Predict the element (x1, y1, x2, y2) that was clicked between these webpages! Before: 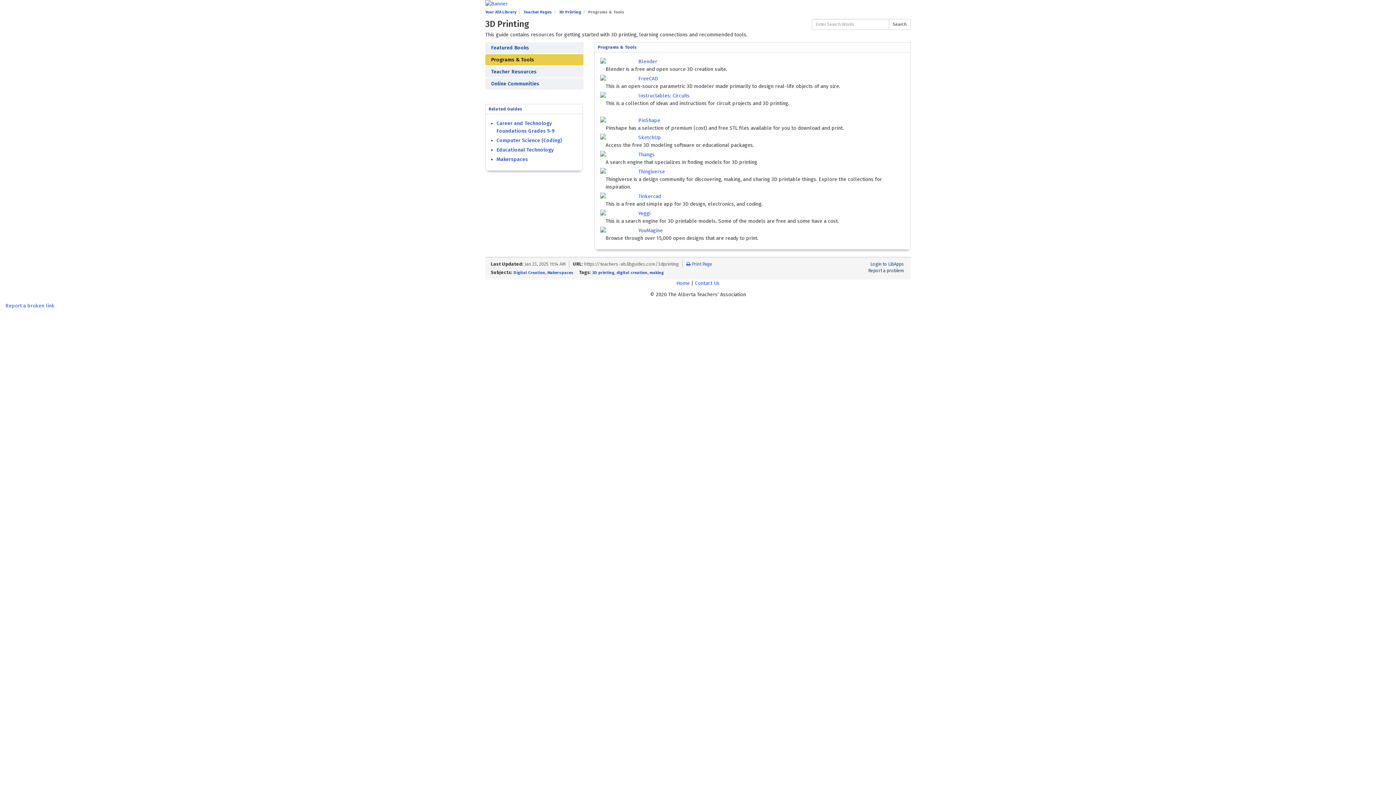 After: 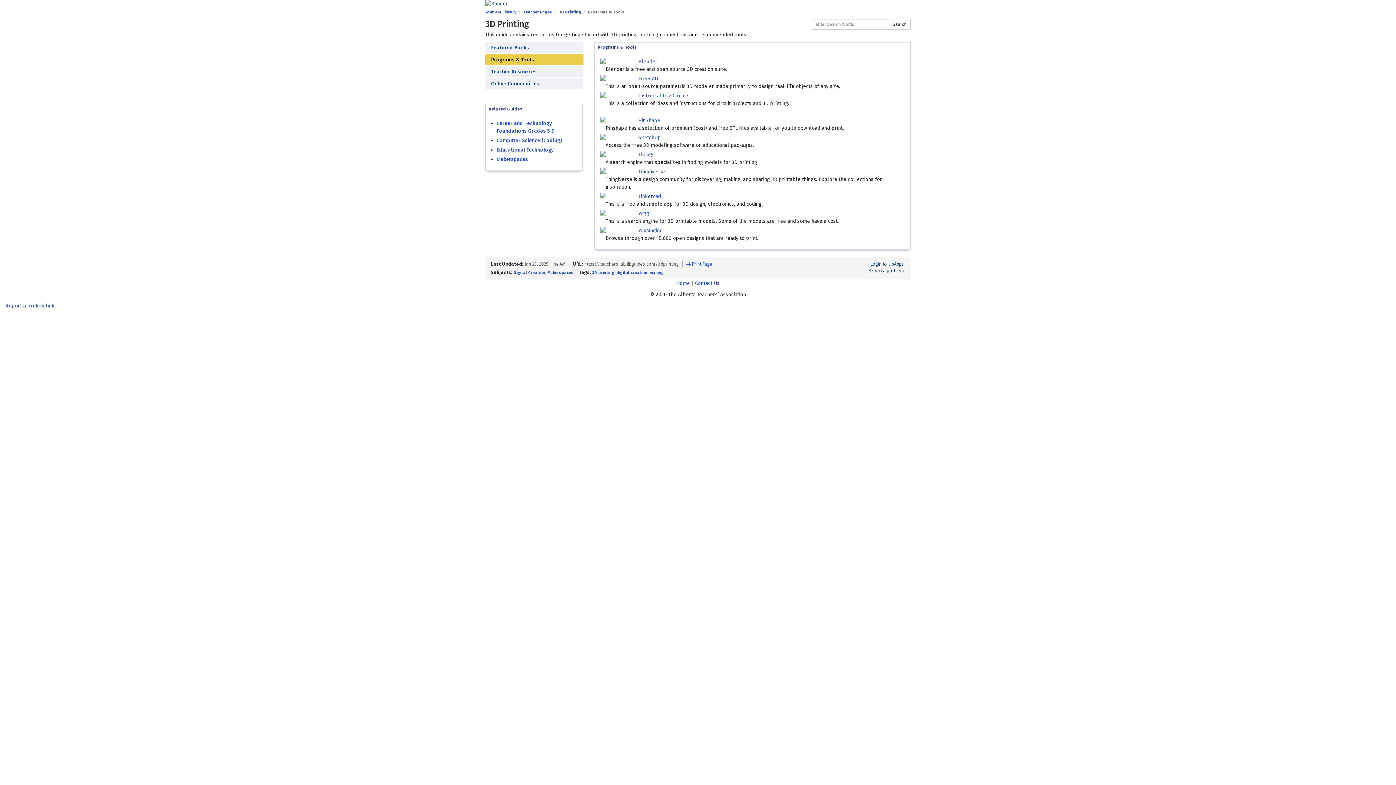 Action: bbox: (638, 168, 665, 174) label: Thingiverse